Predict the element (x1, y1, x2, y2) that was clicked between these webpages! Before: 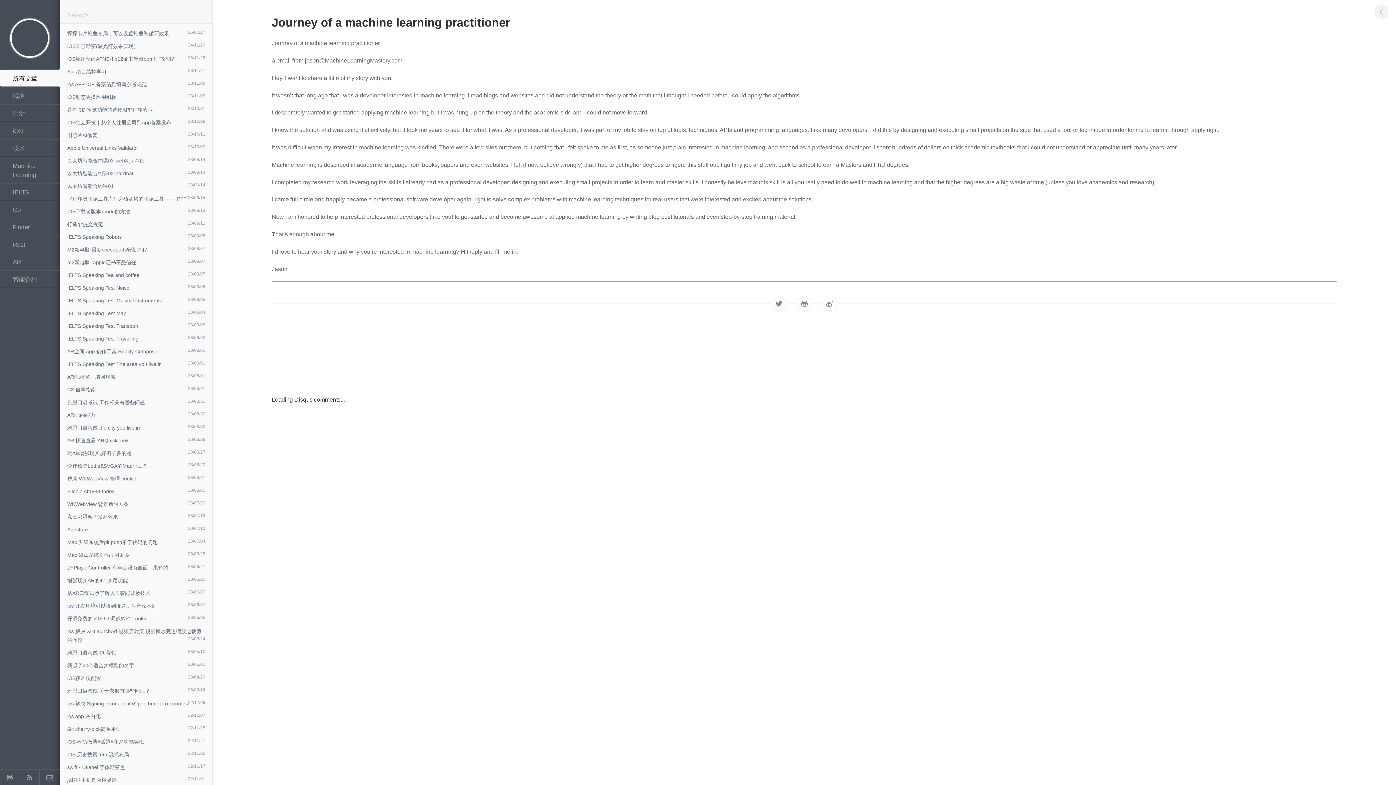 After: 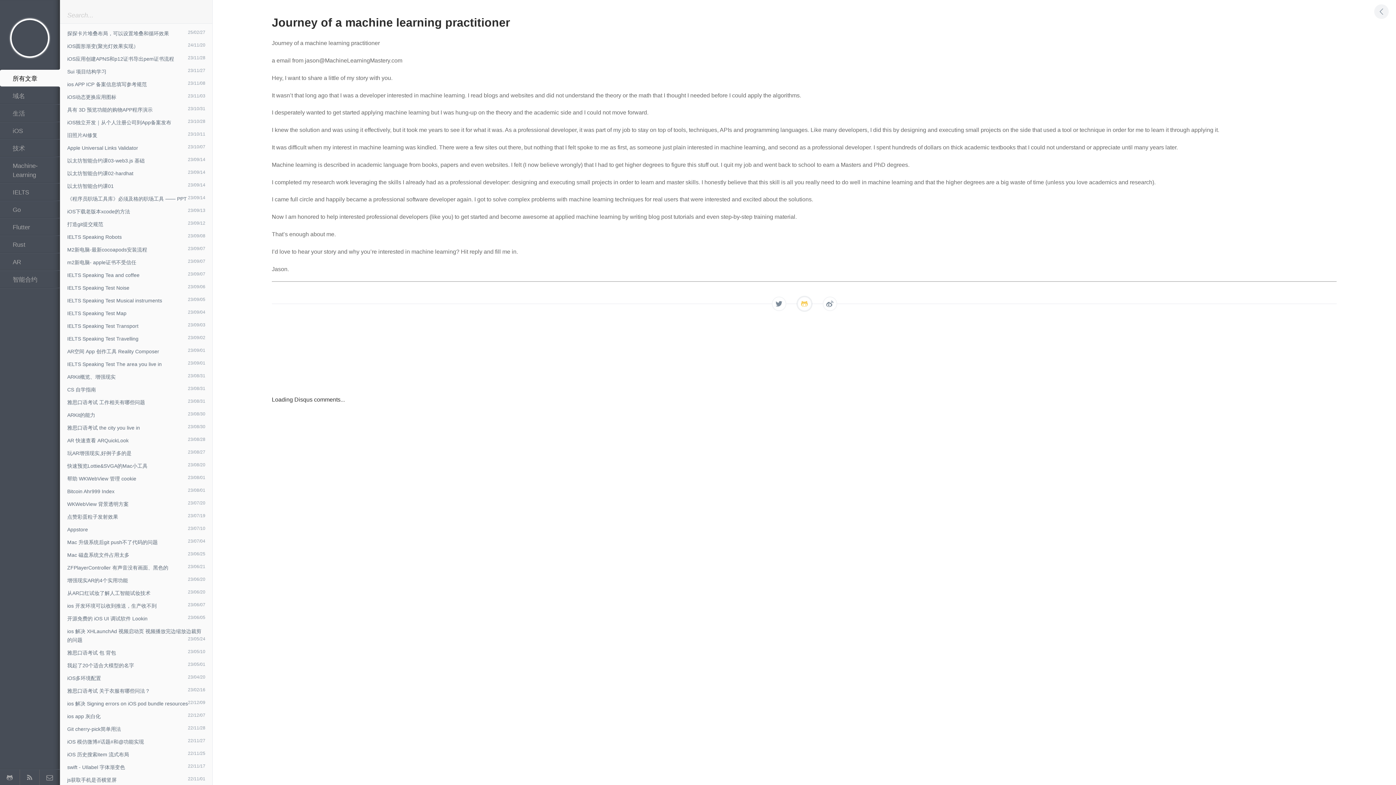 Action: bbox: (797, 296, 811, 311)